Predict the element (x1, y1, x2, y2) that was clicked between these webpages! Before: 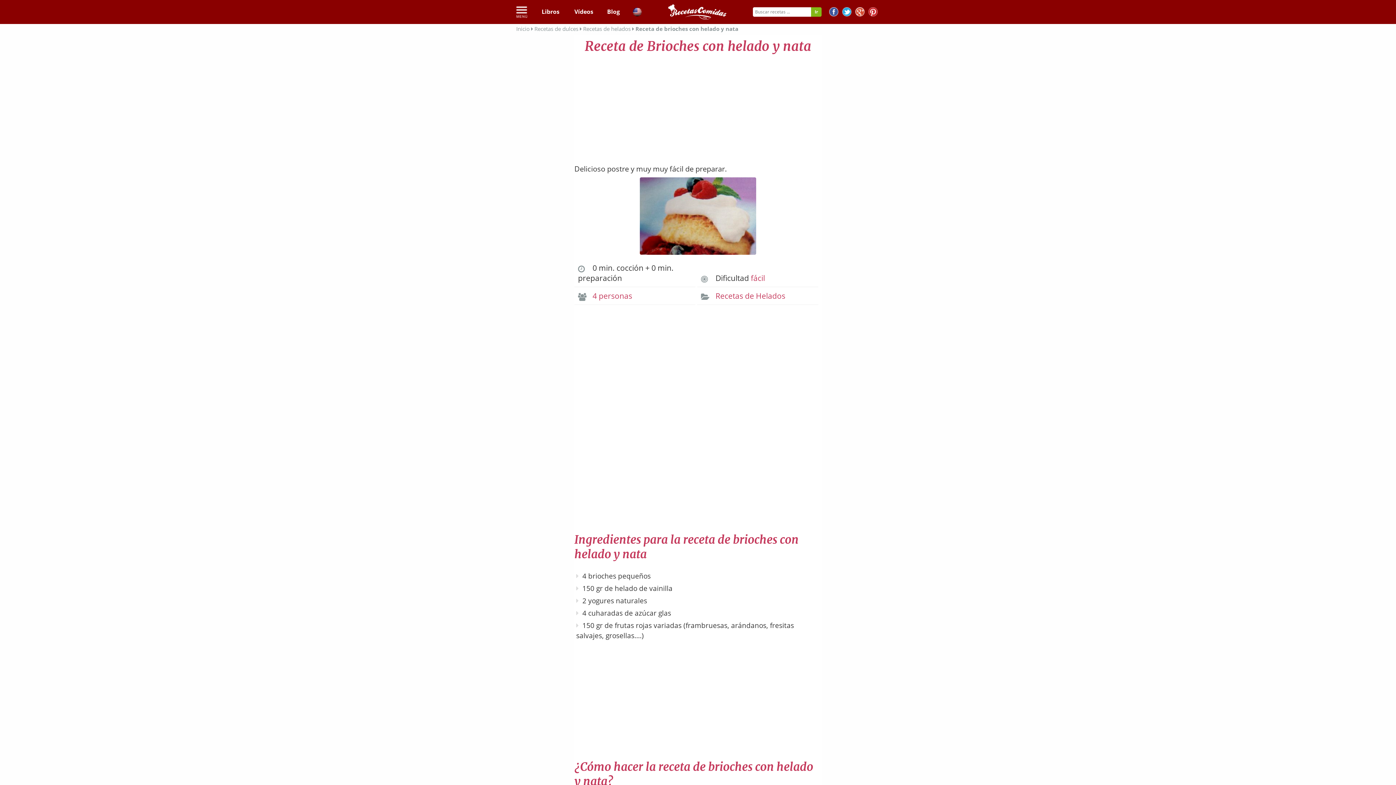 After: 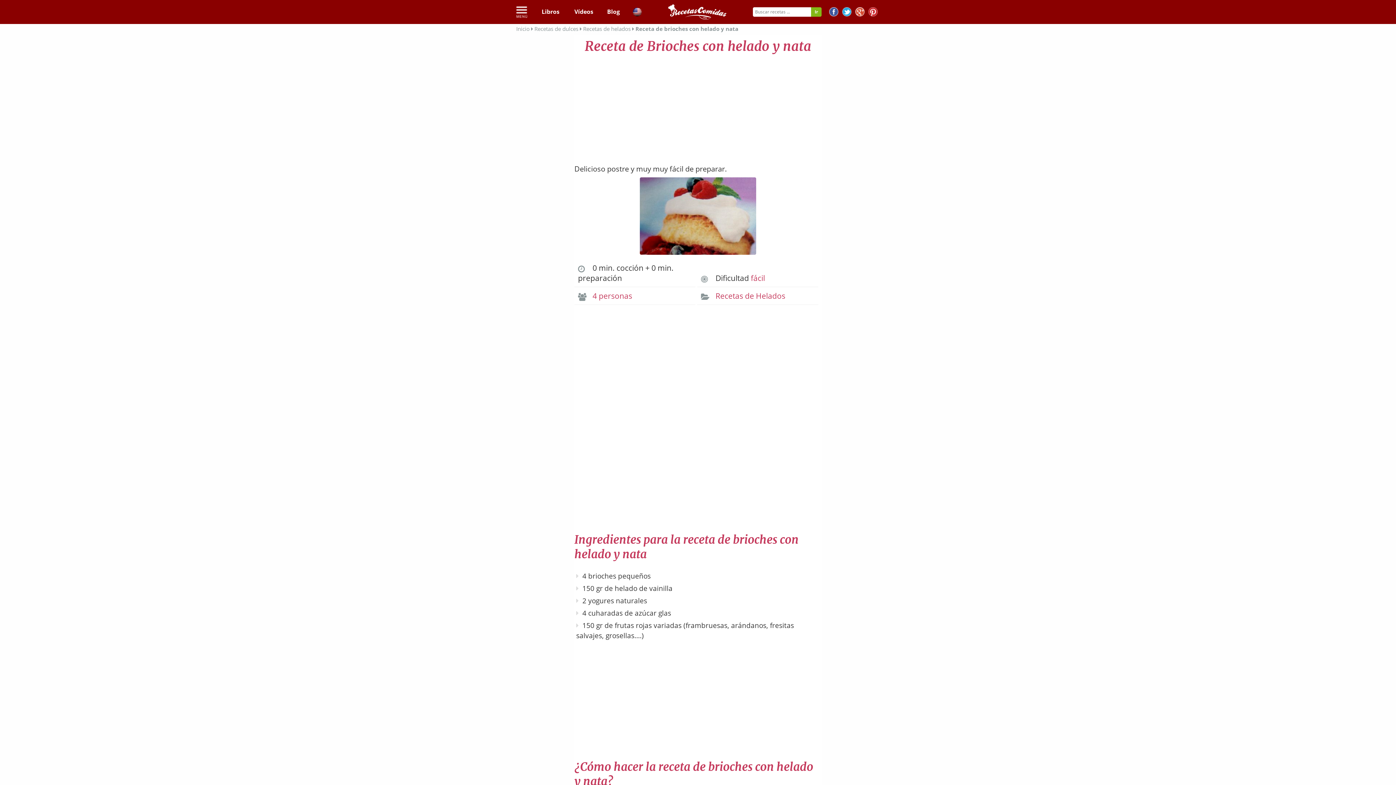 Action: bbox: (868, 7, 877, 18)